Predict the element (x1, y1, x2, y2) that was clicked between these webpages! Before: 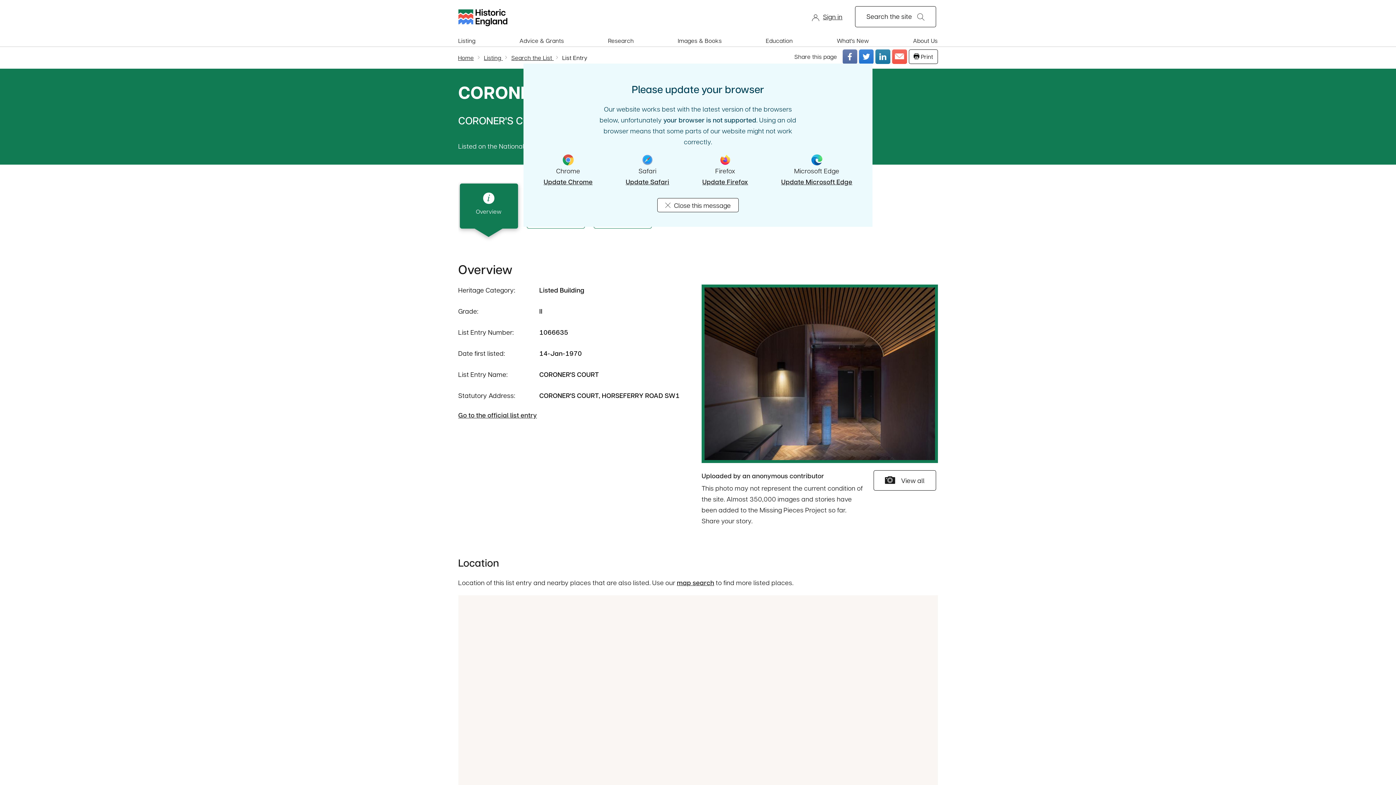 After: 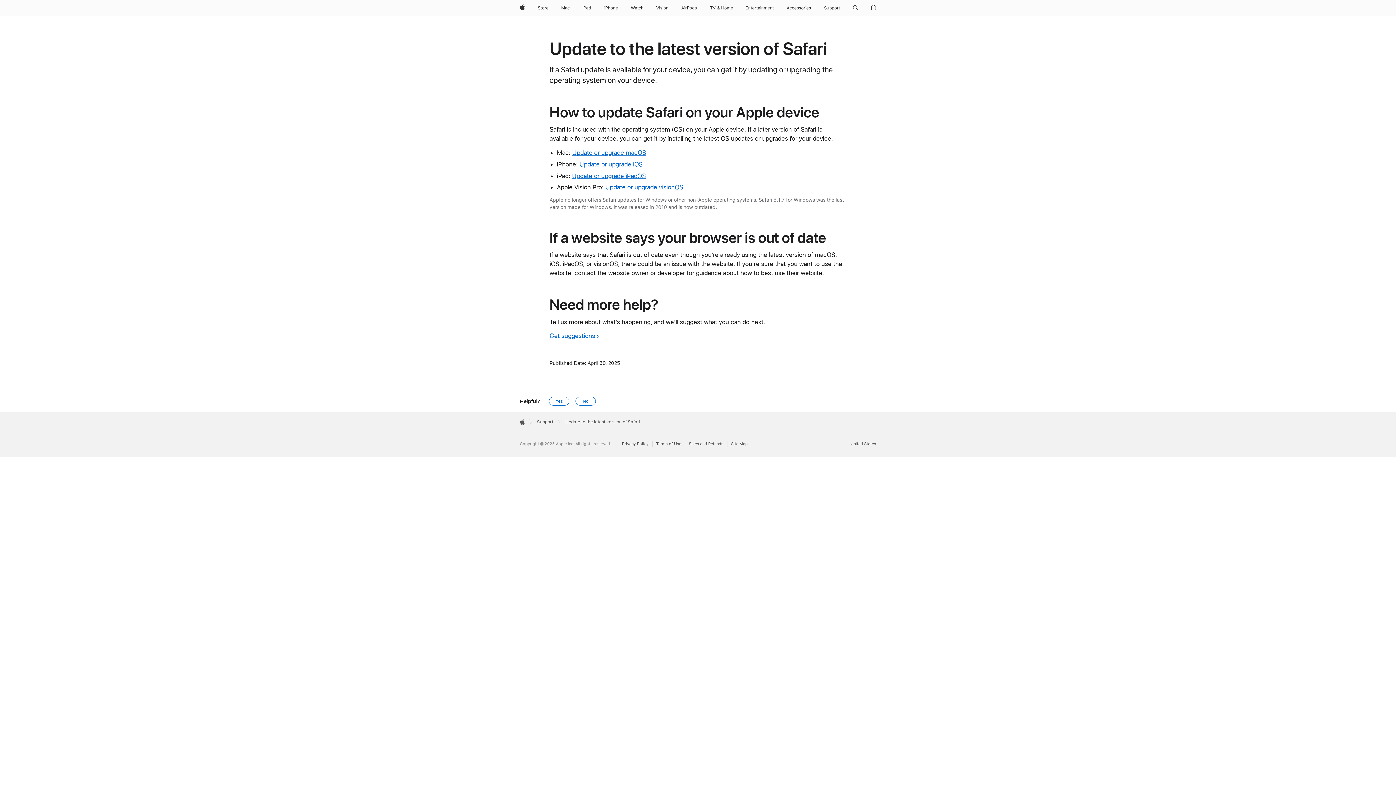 Action: bbox: (625, 176, 669, 187) label: Update Safari